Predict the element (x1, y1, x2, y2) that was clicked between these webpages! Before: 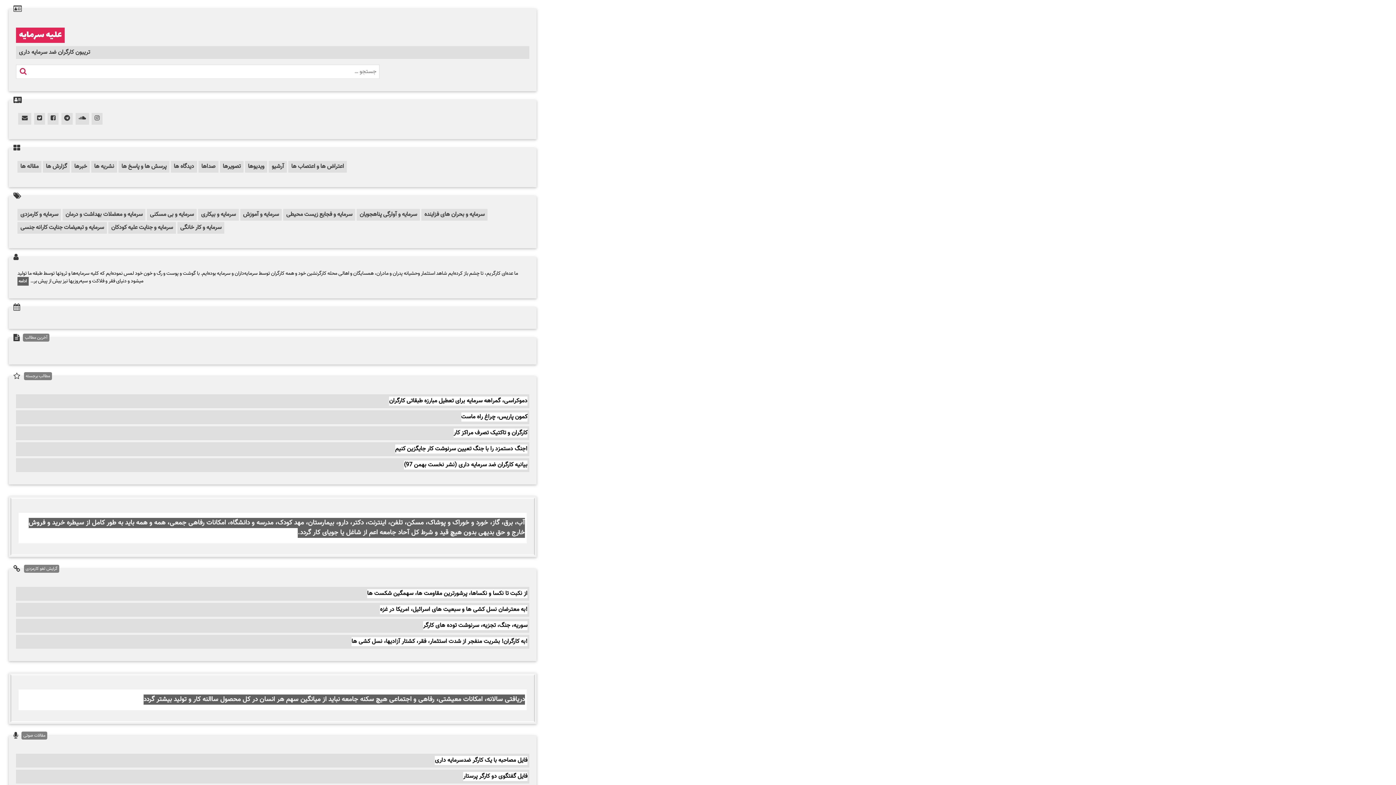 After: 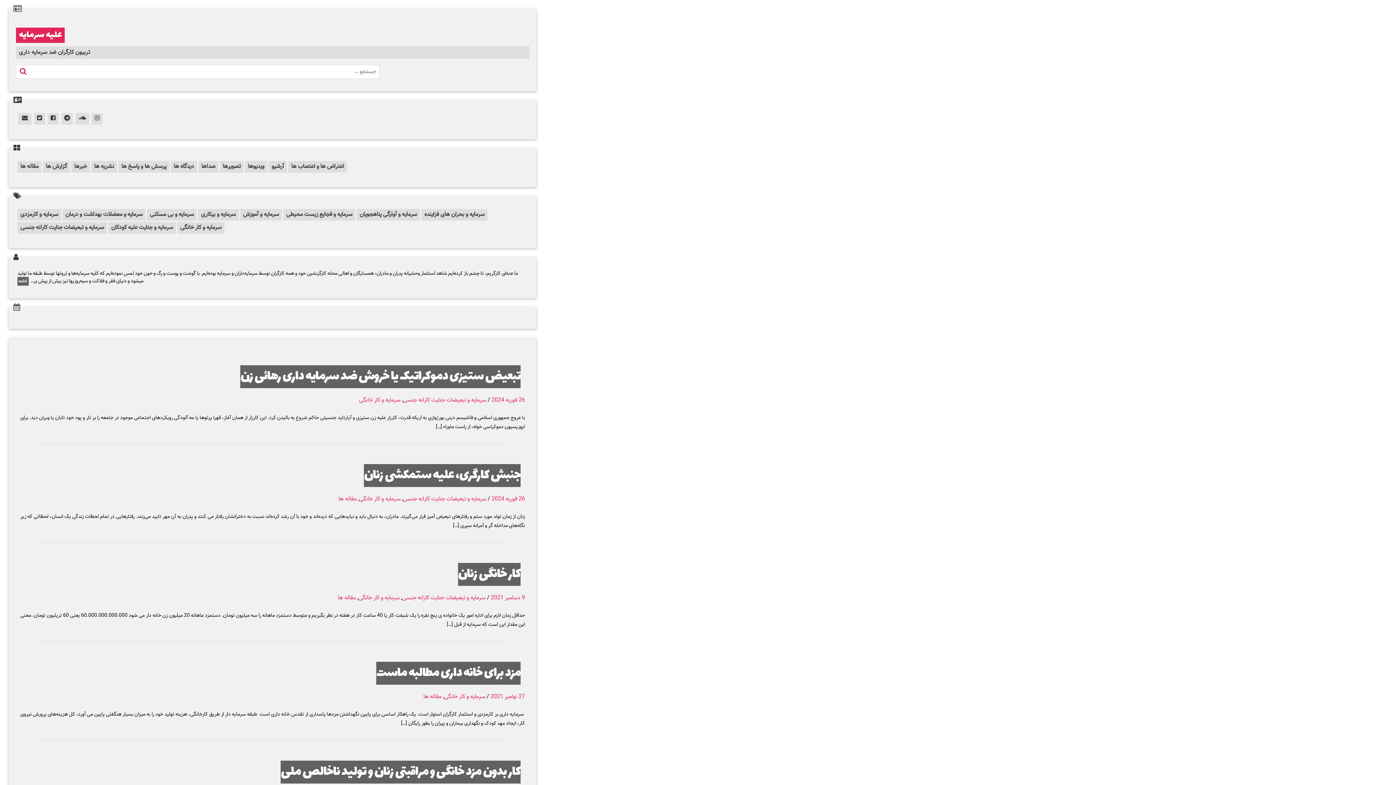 Action: label: سرمایه و کار خانگی bbox: (177, 222, 224, 233)